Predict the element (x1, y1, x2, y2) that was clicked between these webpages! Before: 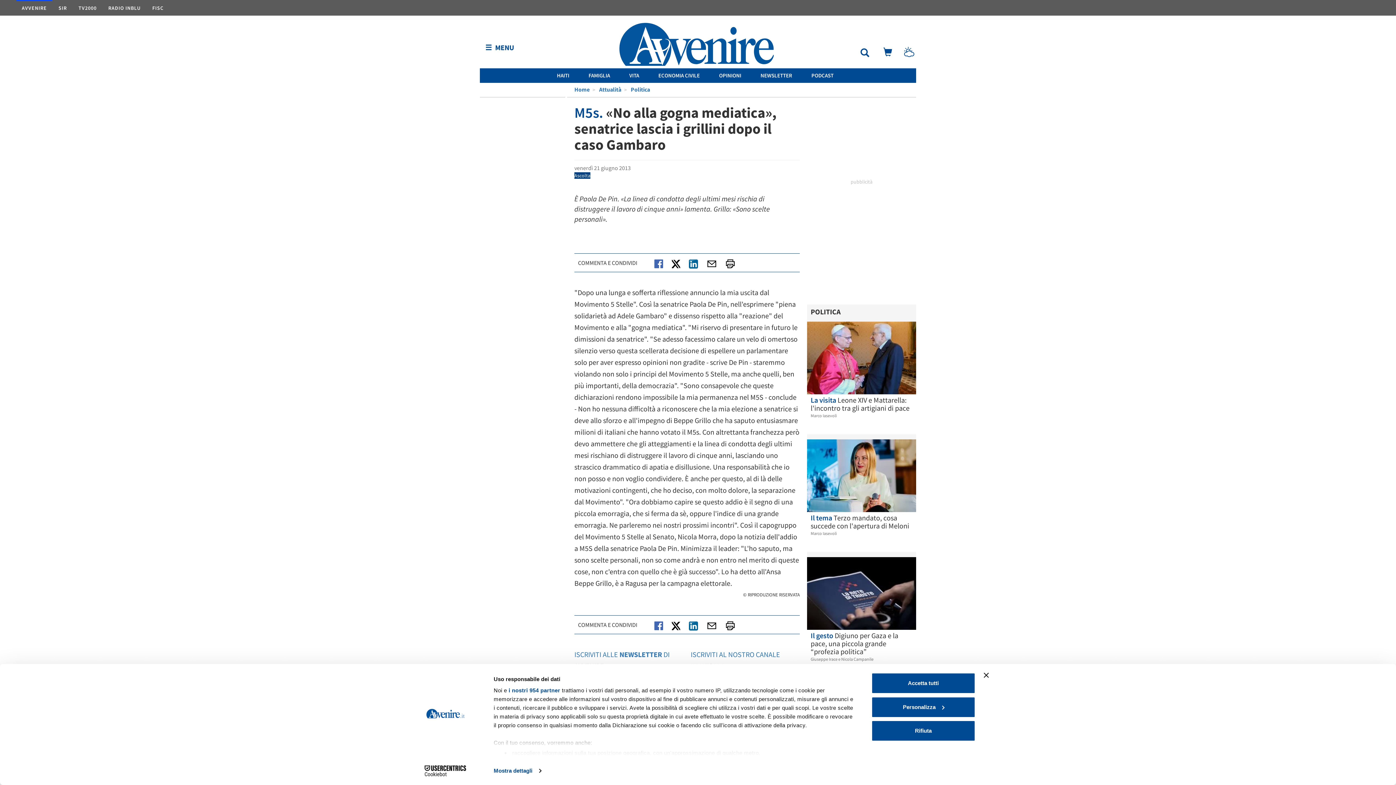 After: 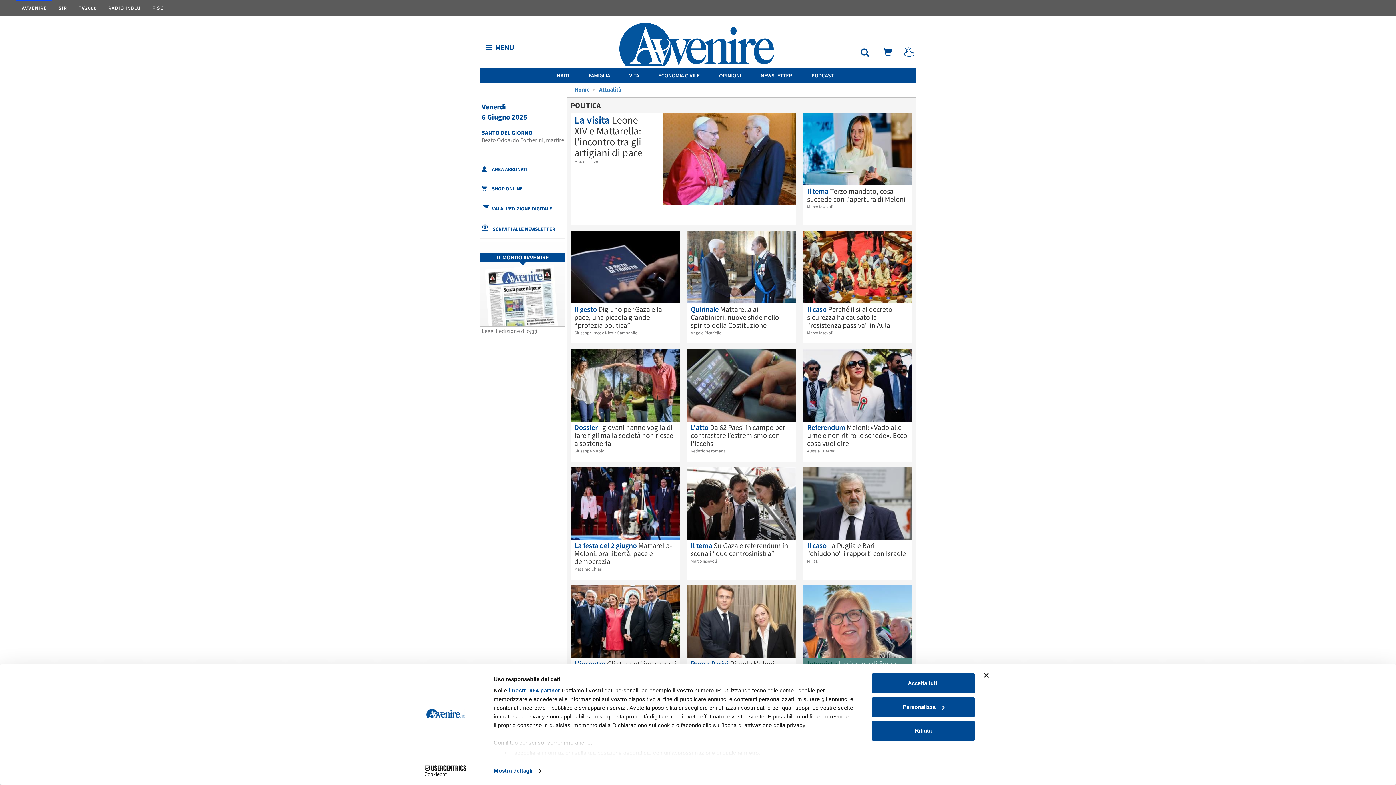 Action: label: POLITICA bbox: (810, 307, 840, 316)